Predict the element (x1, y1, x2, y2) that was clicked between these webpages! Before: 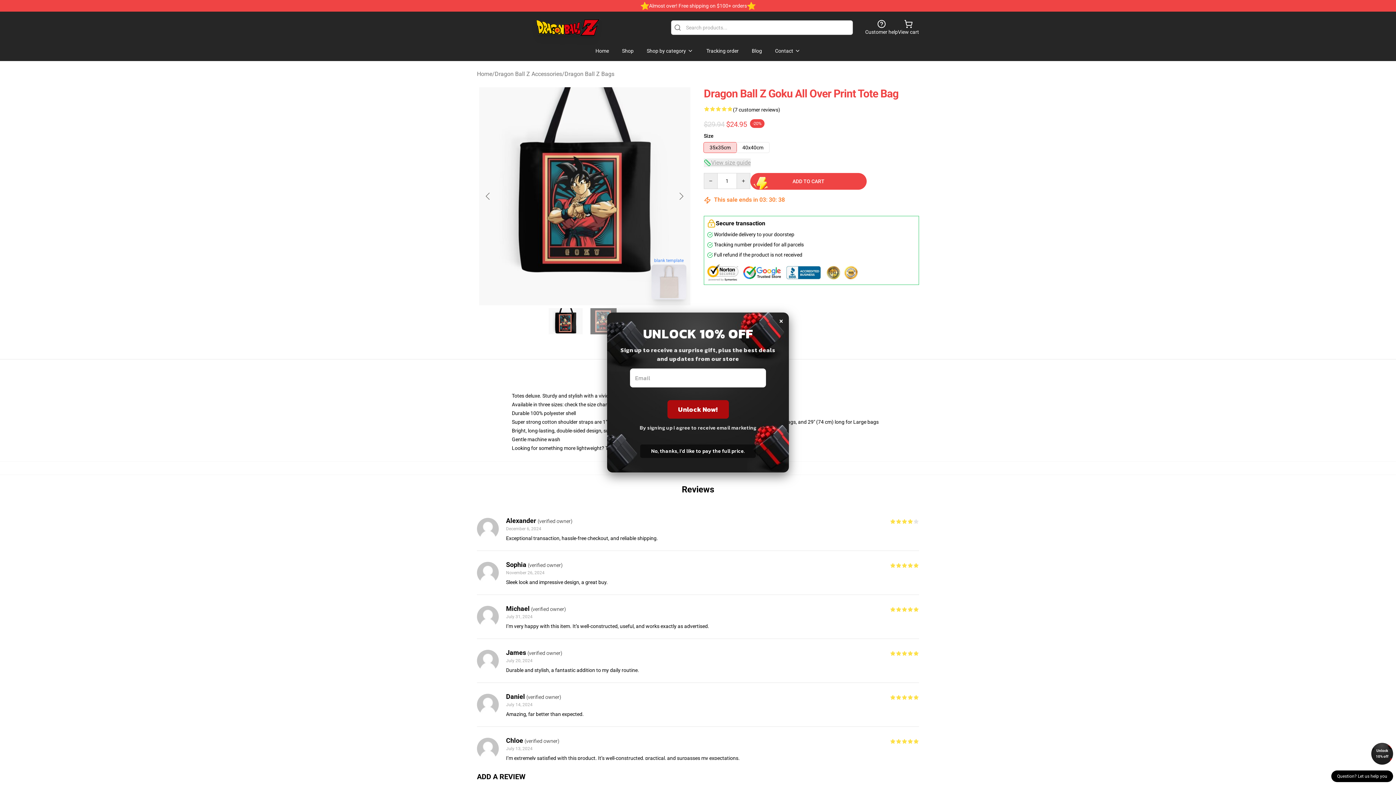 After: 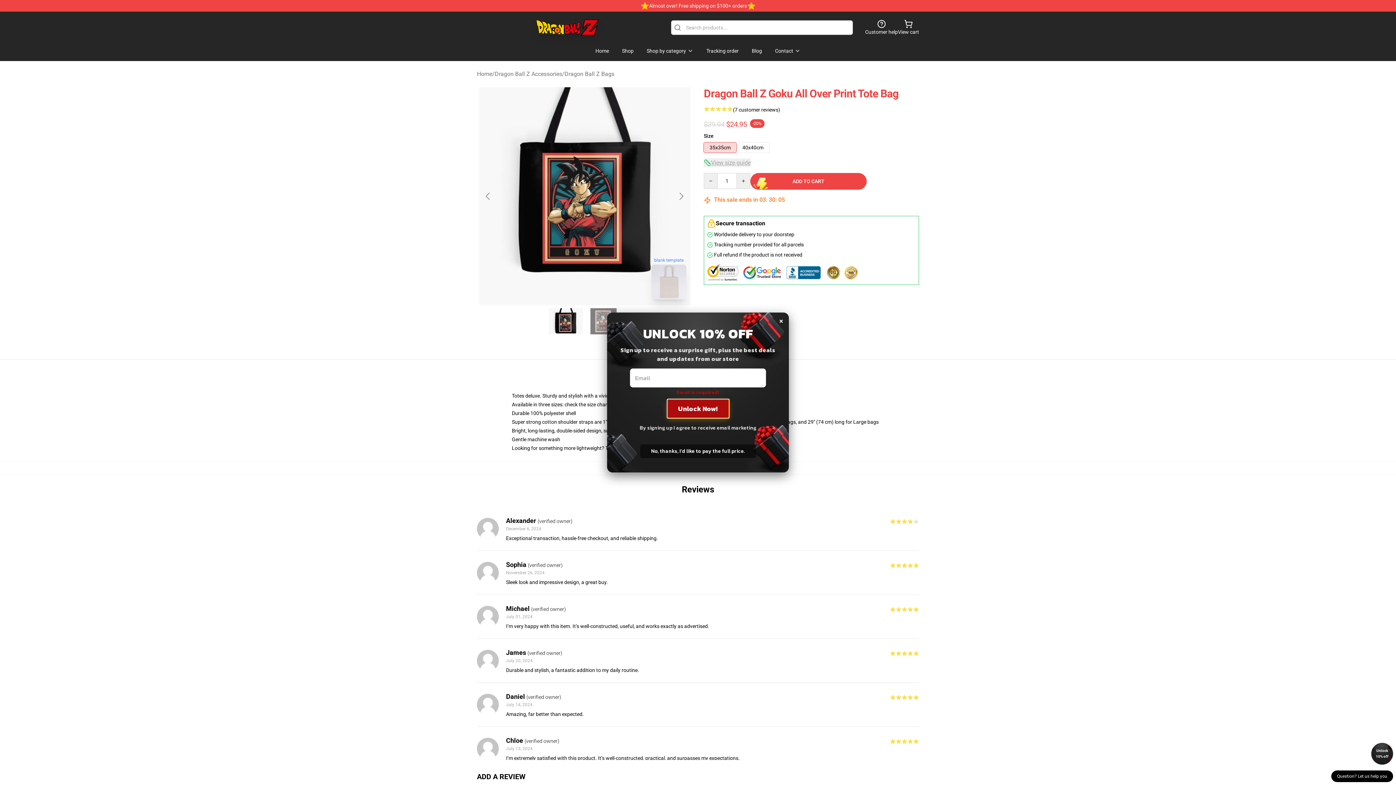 Action: label: Unlock Now! bbox: (667, 400, 728, 418)